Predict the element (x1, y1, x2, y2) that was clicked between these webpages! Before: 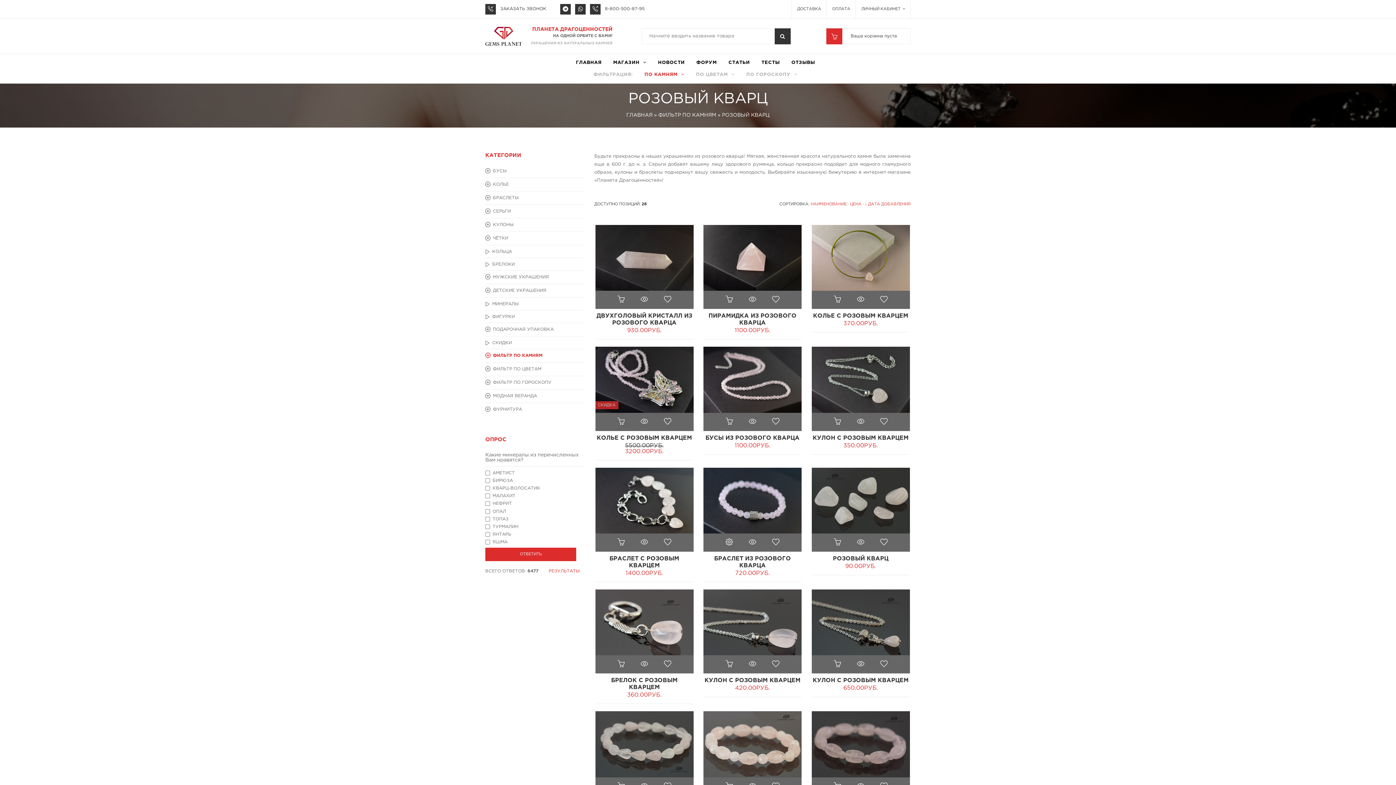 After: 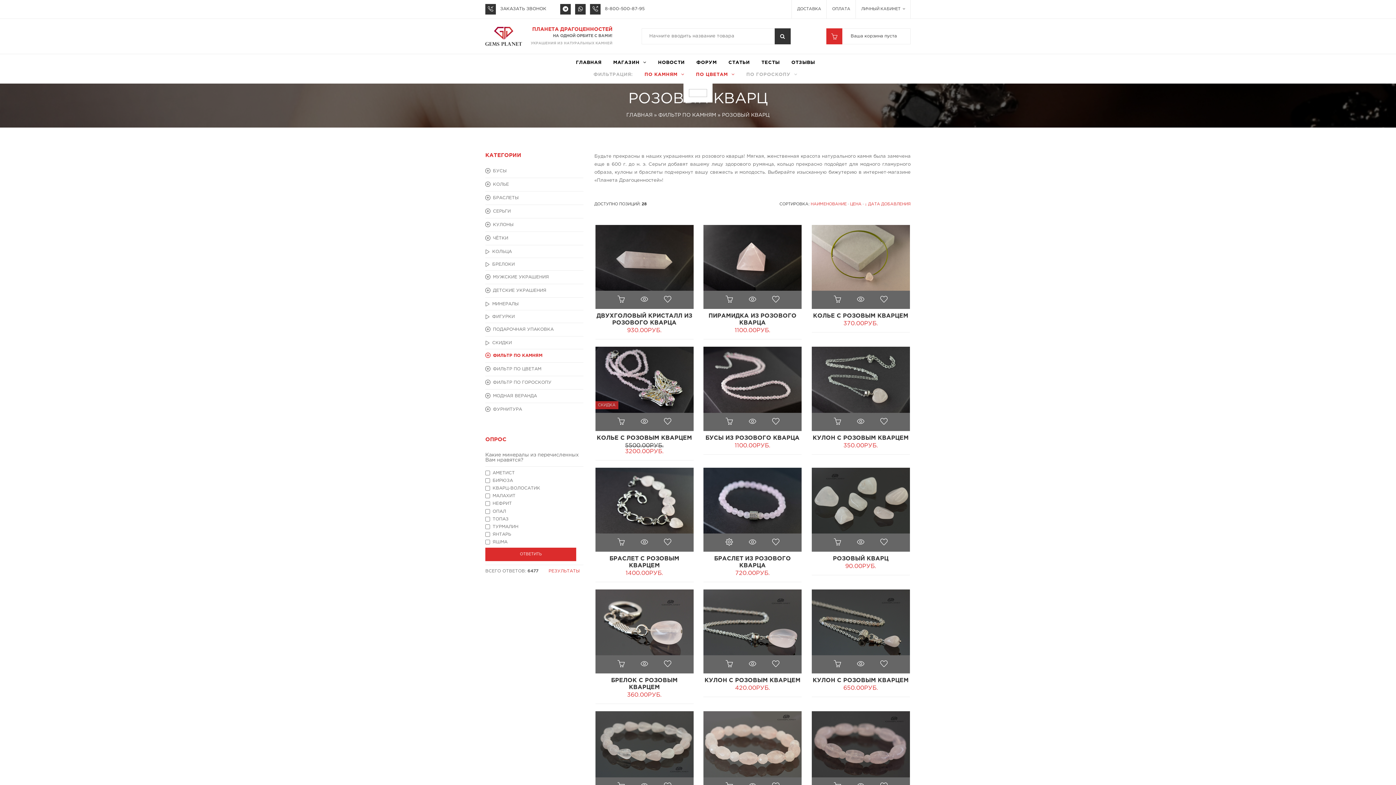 Action: label: ПО ЦВЕТАМ bbox: (696, 66, 734, 83)